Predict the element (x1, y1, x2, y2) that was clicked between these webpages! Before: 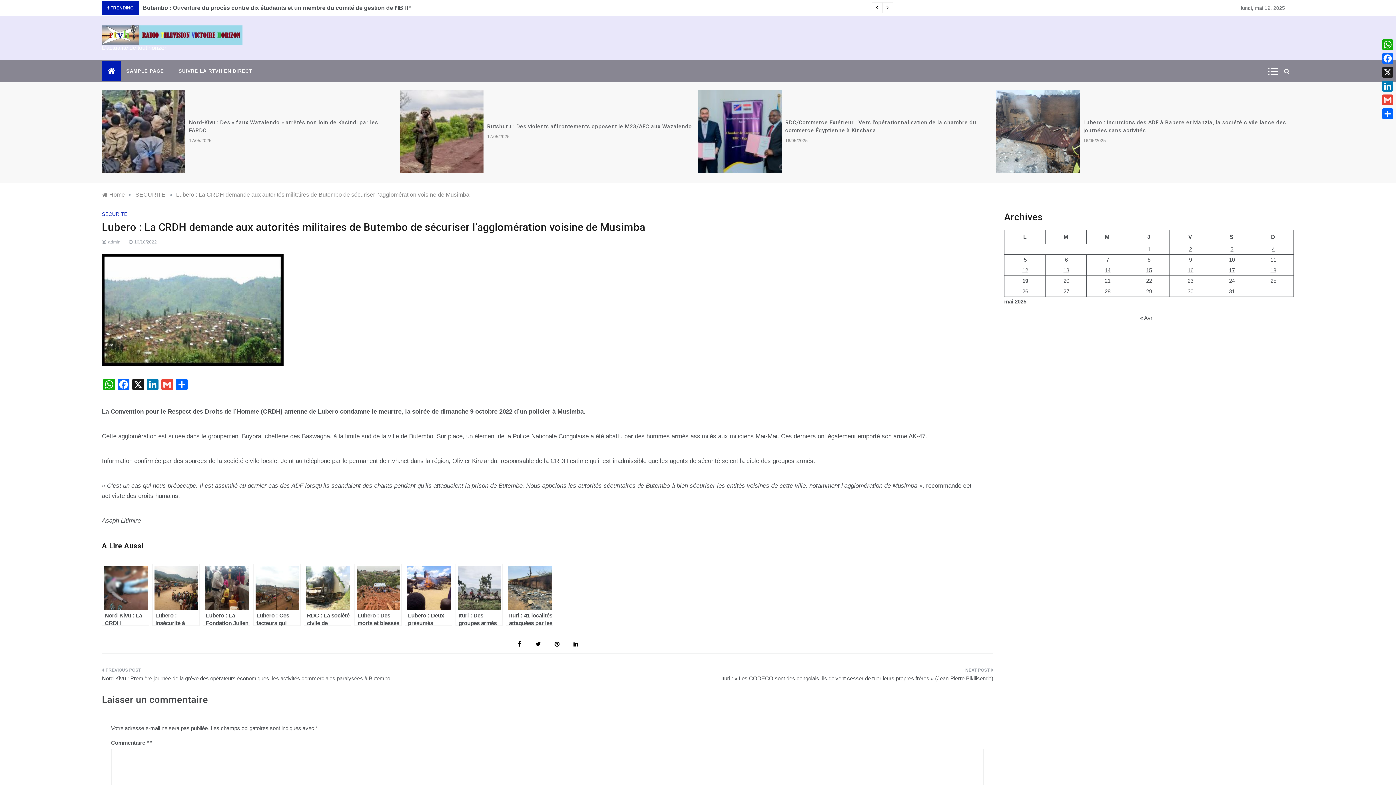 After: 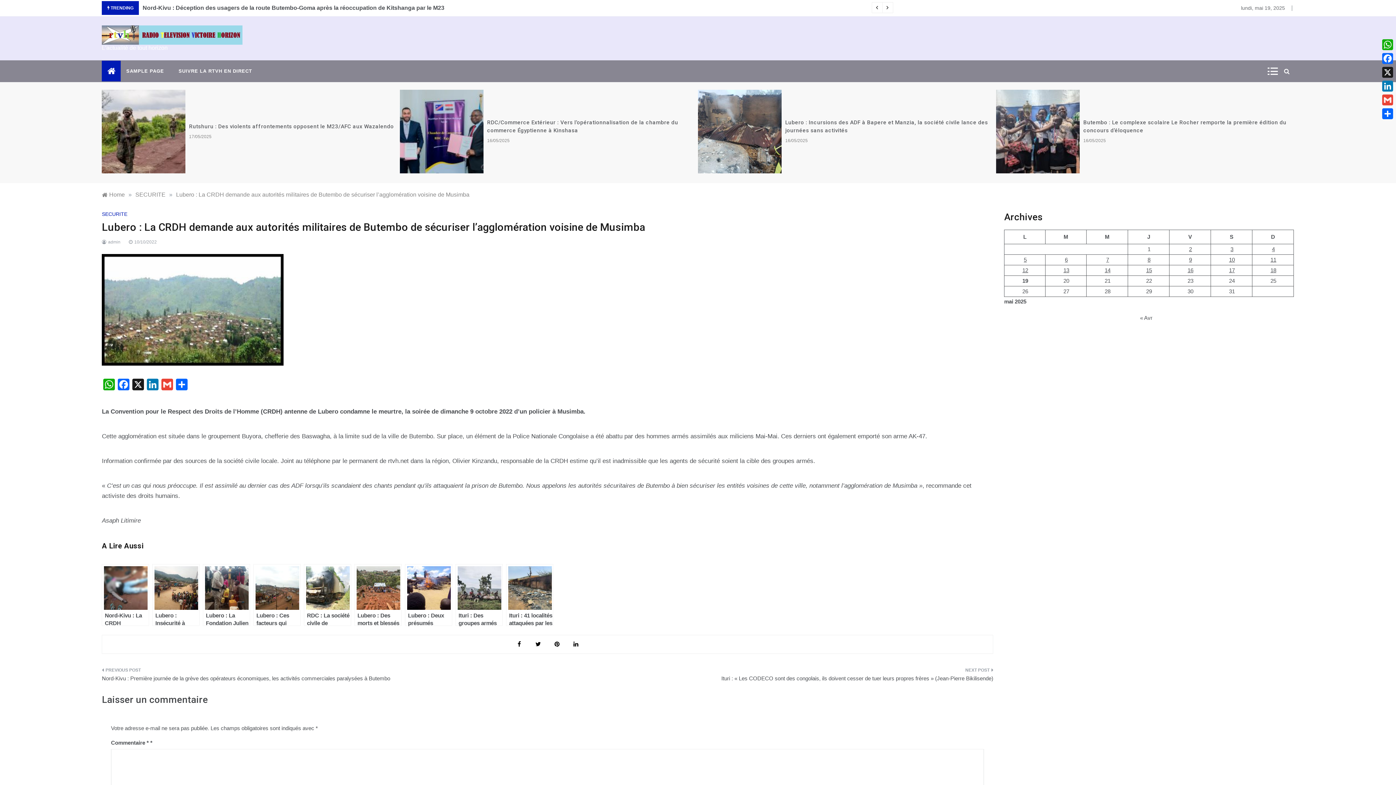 Action: bbox: (127, 239, 156, 244) label:  10/10/2022